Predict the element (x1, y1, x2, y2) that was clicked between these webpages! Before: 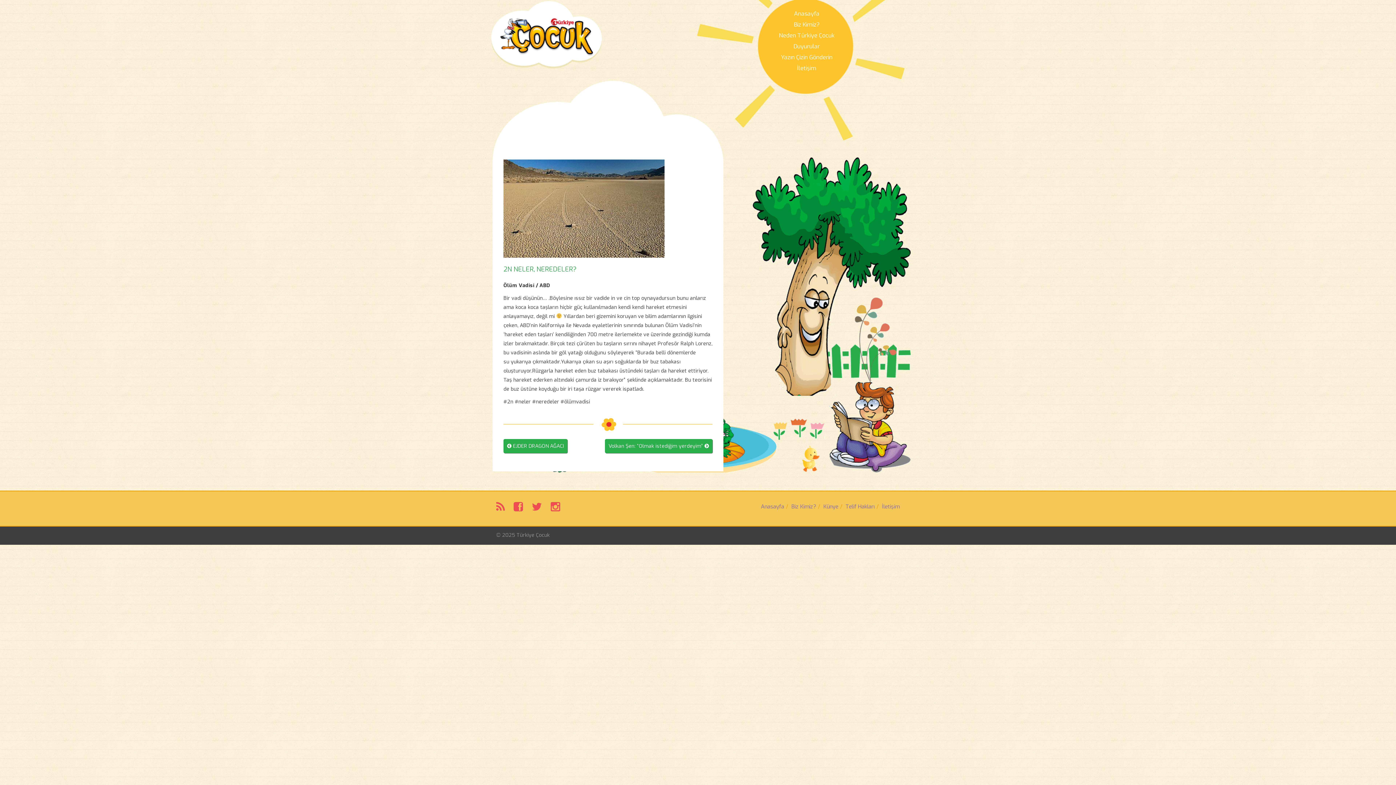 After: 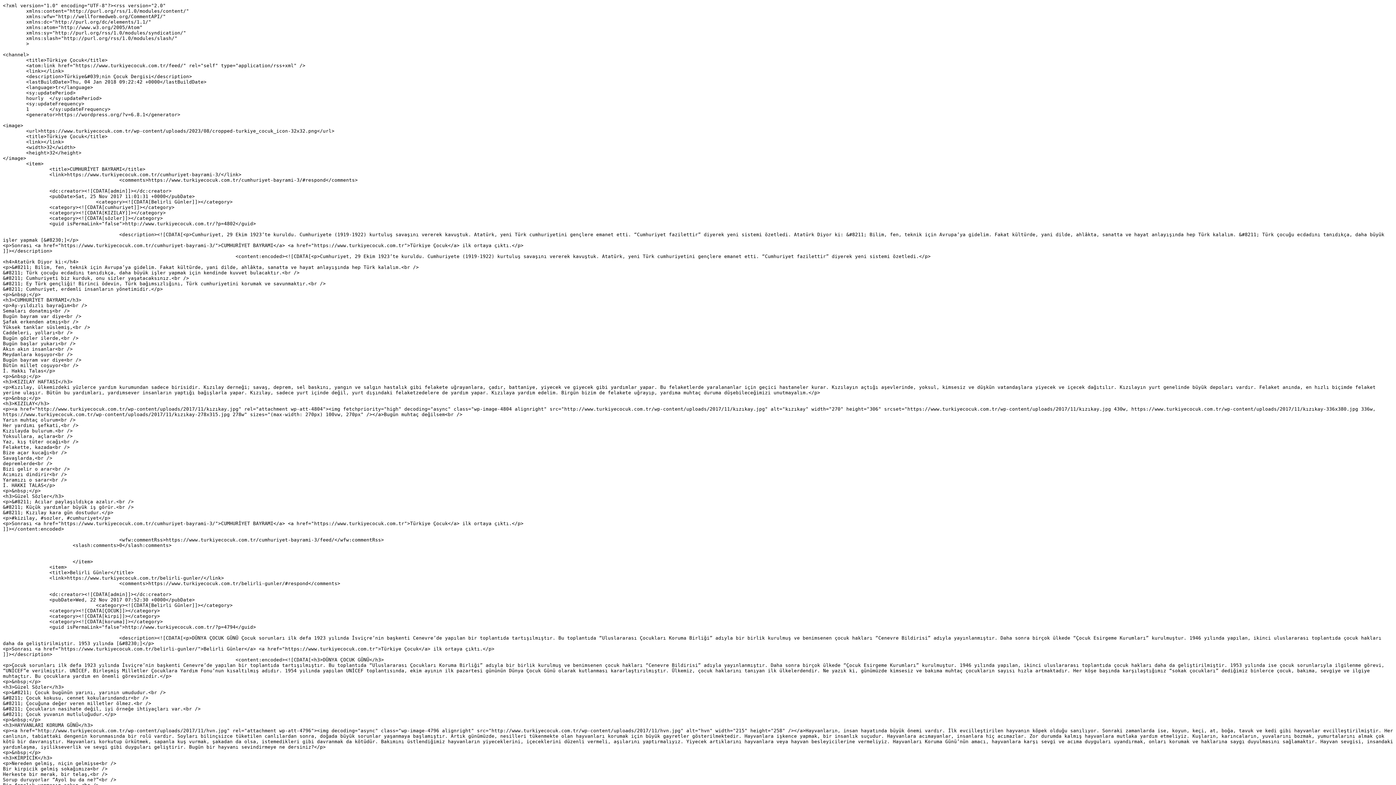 Action: label:  bbox: (496, 502, 505, 511)